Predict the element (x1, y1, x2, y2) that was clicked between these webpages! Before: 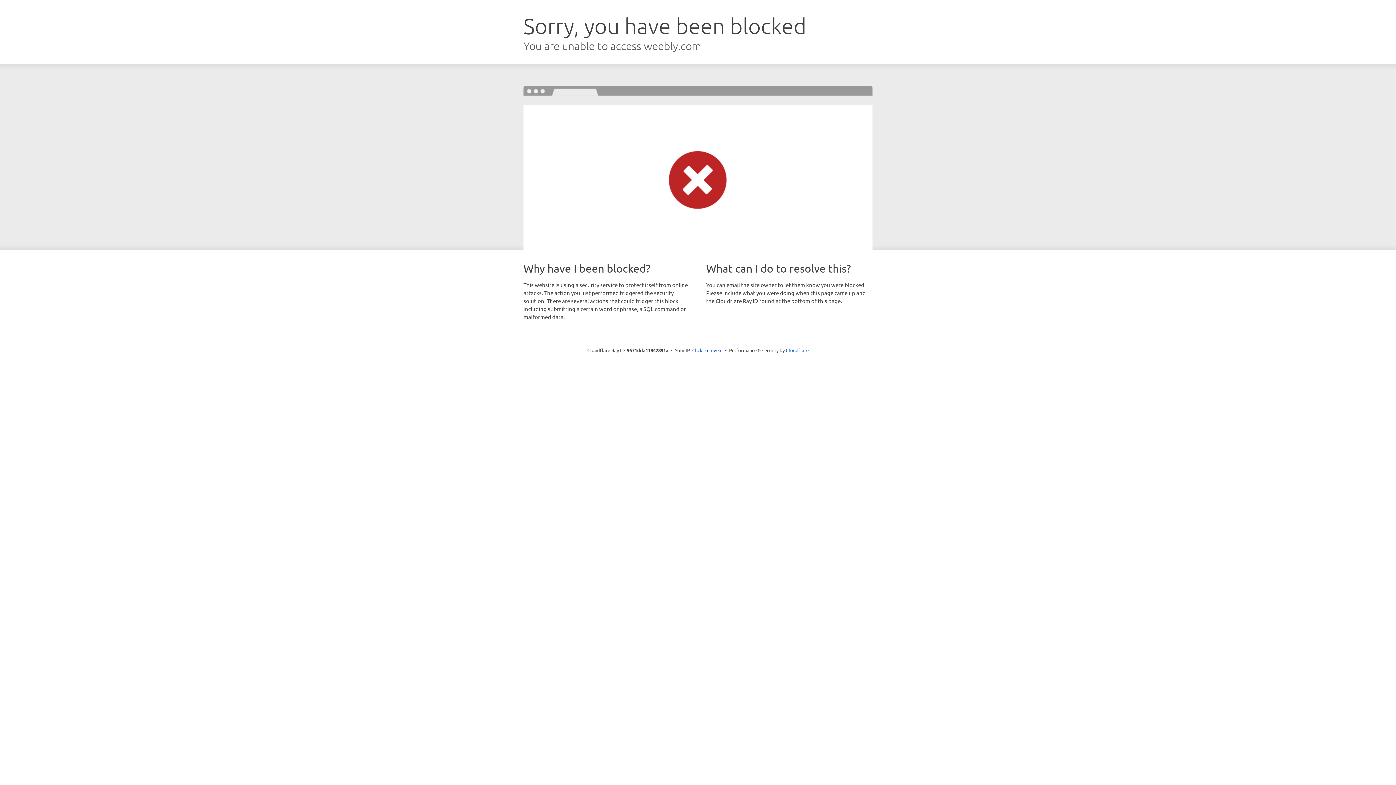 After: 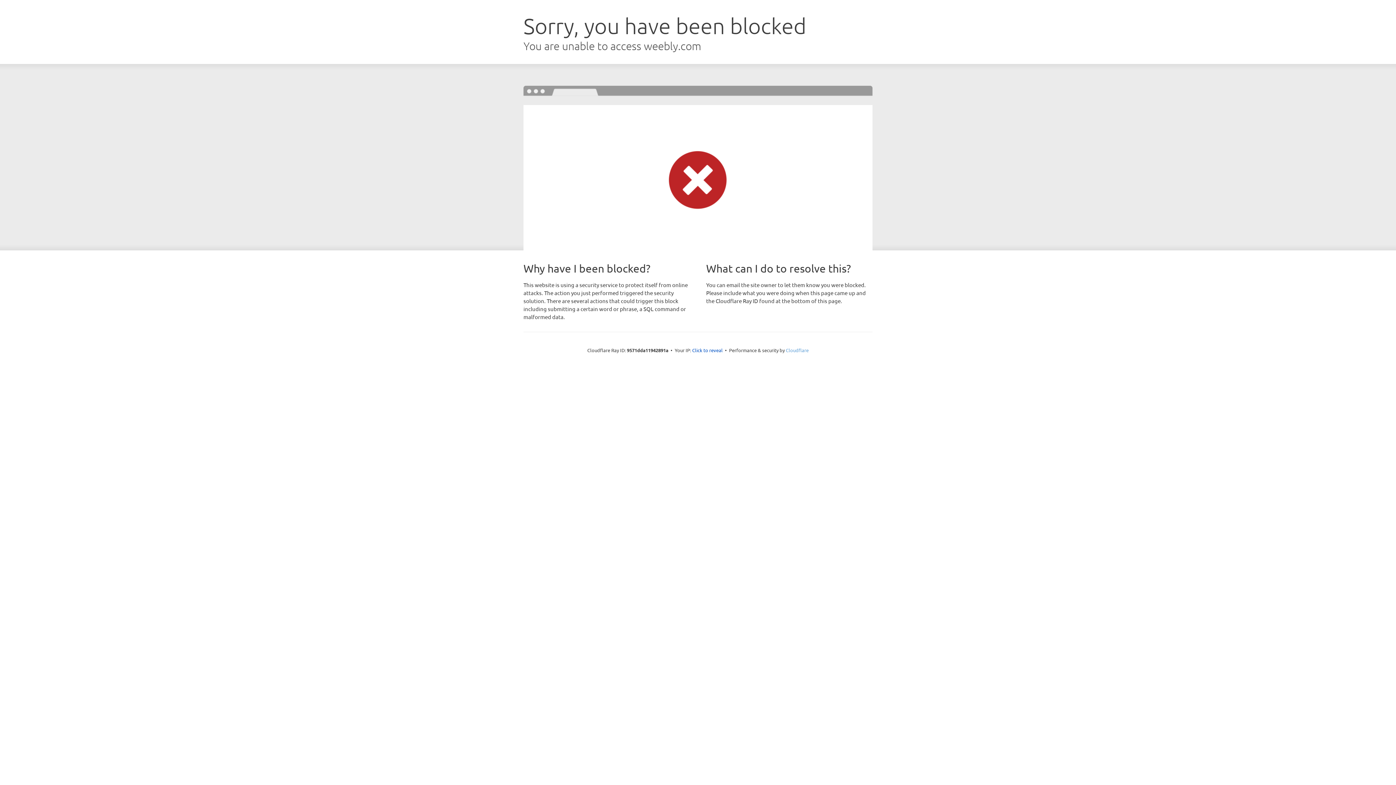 Action: bbox: (786, 347, 808, 353) label: Cloudflare